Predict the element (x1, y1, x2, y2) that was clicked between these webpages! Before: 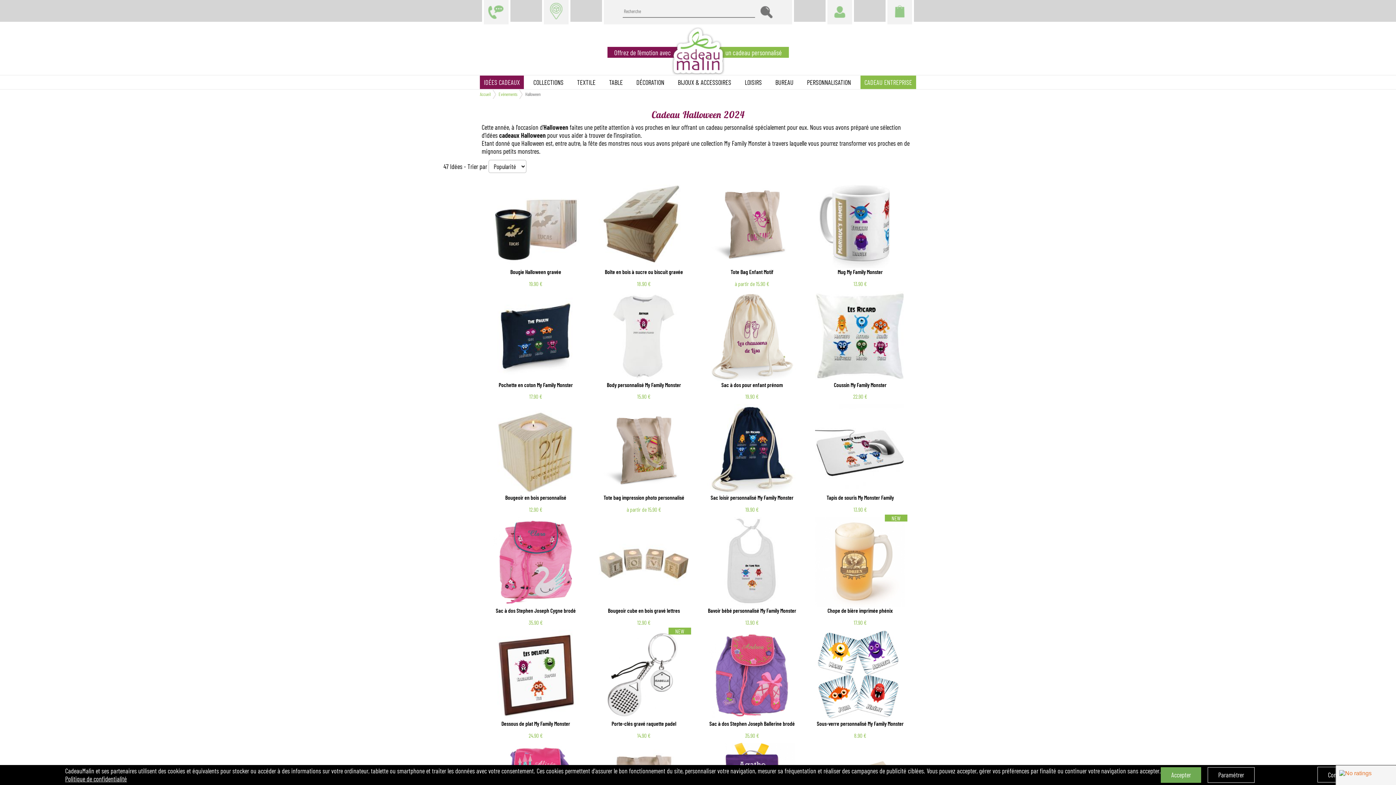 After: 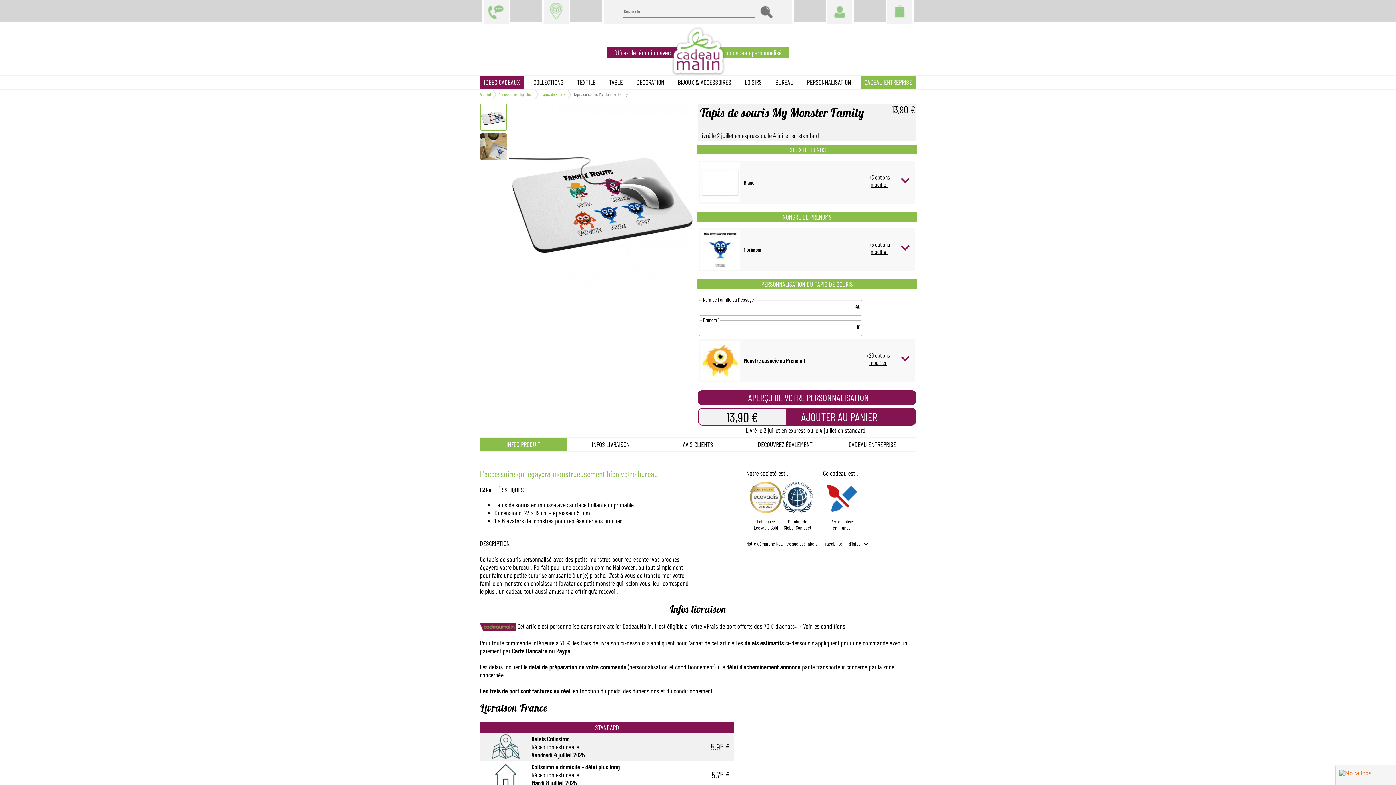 Action: label: Tapis de souris My Monster Family
13.90 € bbox: (815, 403, 905, 513)